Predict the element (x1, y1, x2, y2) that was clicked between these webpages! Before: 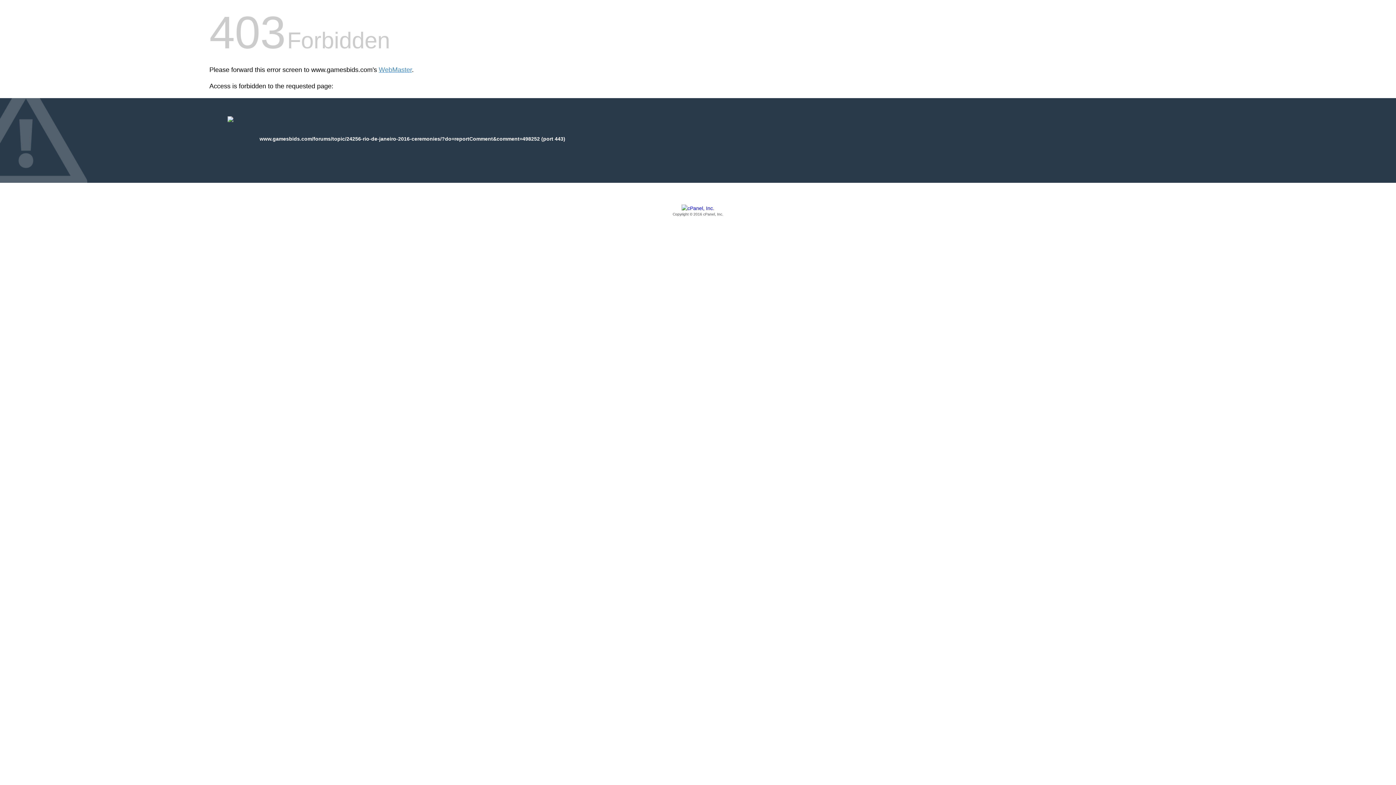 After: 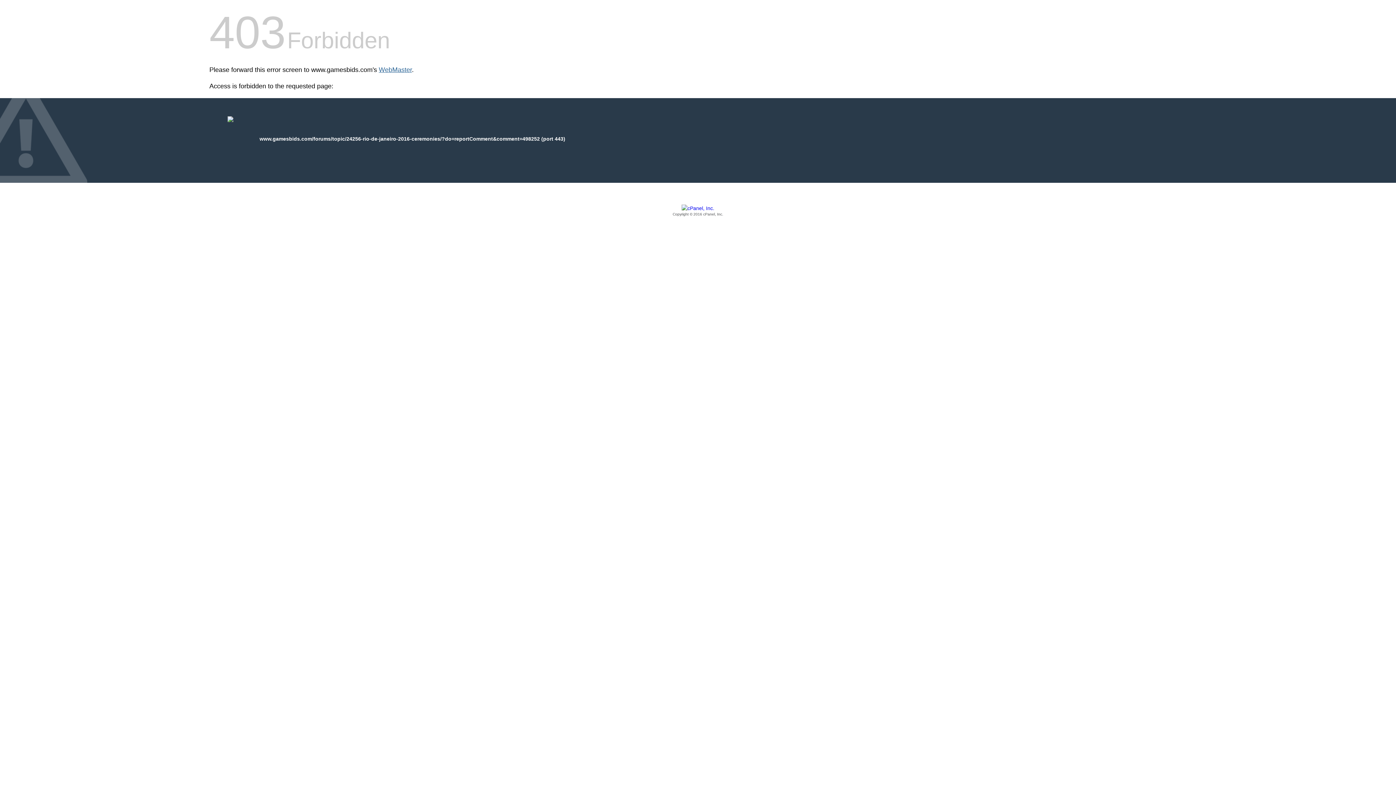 Action: label: WebMaster bbox: (378, 66, 412, 73)